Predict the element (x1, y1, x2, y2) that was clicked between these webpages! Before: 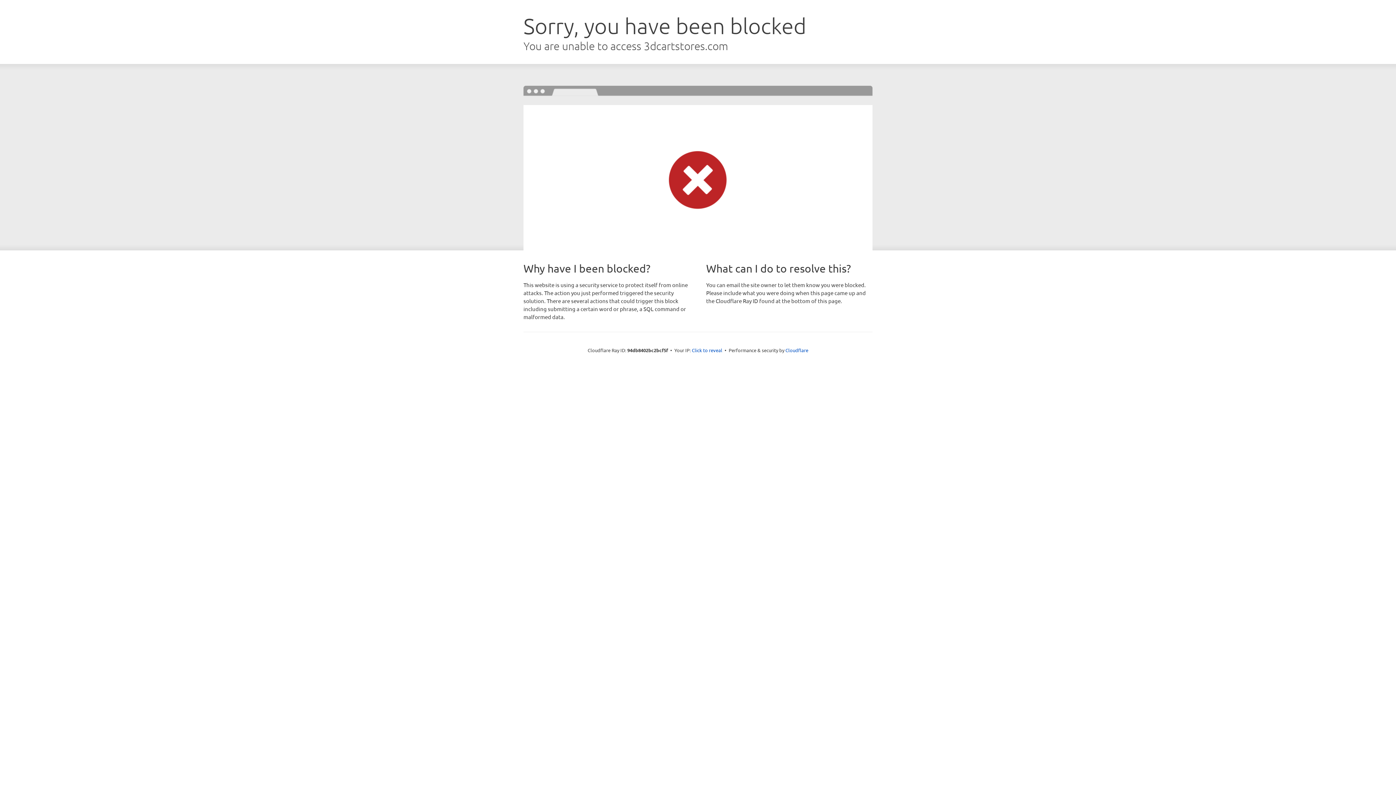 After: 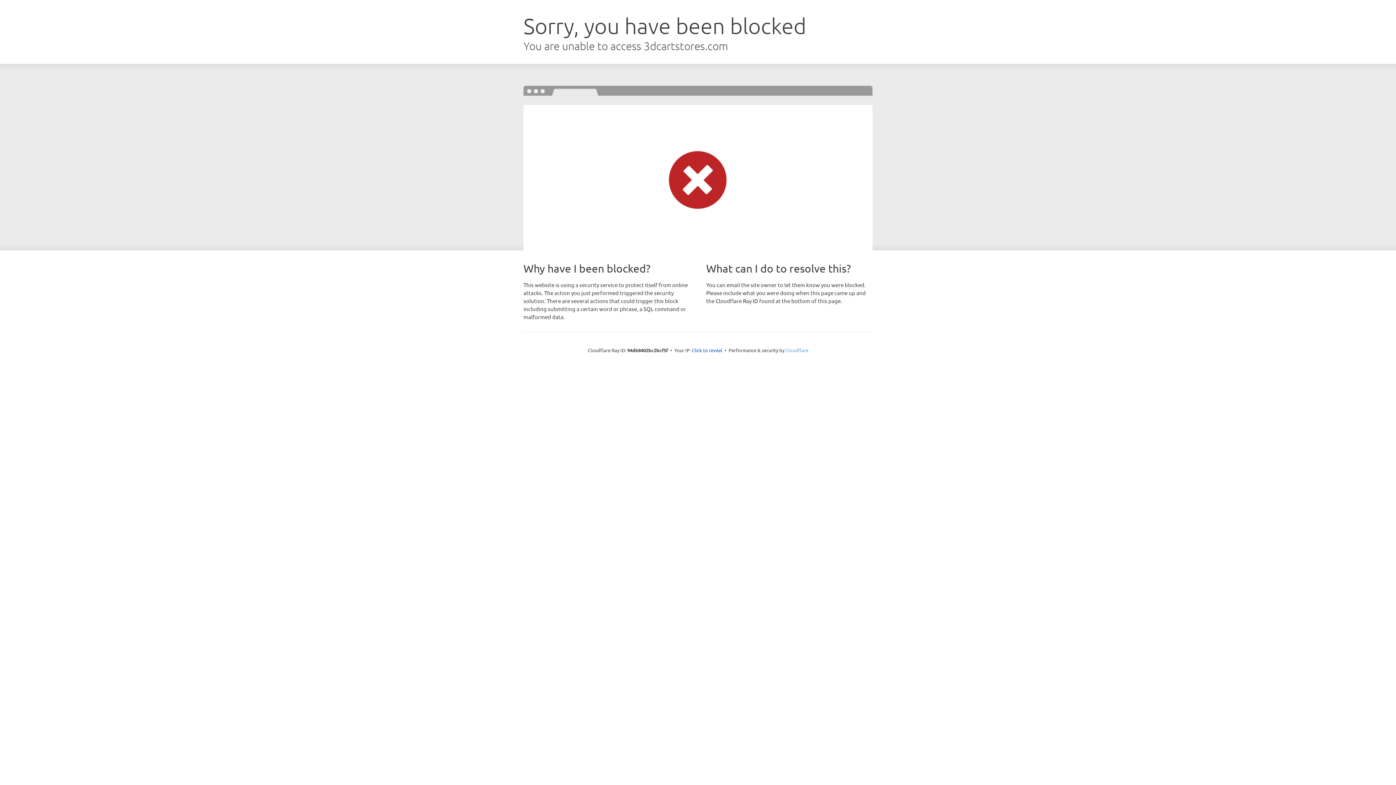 Action: bbox: (785, 347, 808, 353) label: Cloudflare